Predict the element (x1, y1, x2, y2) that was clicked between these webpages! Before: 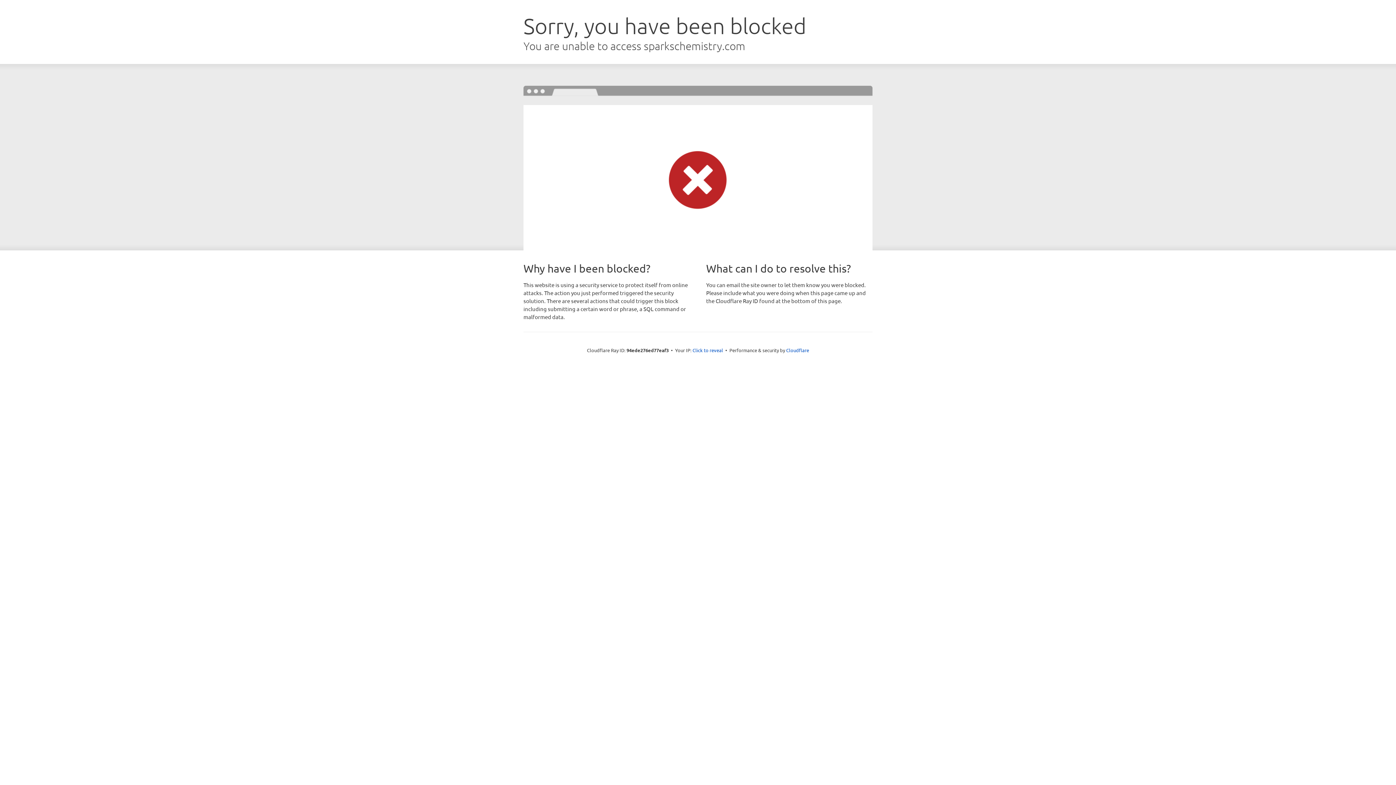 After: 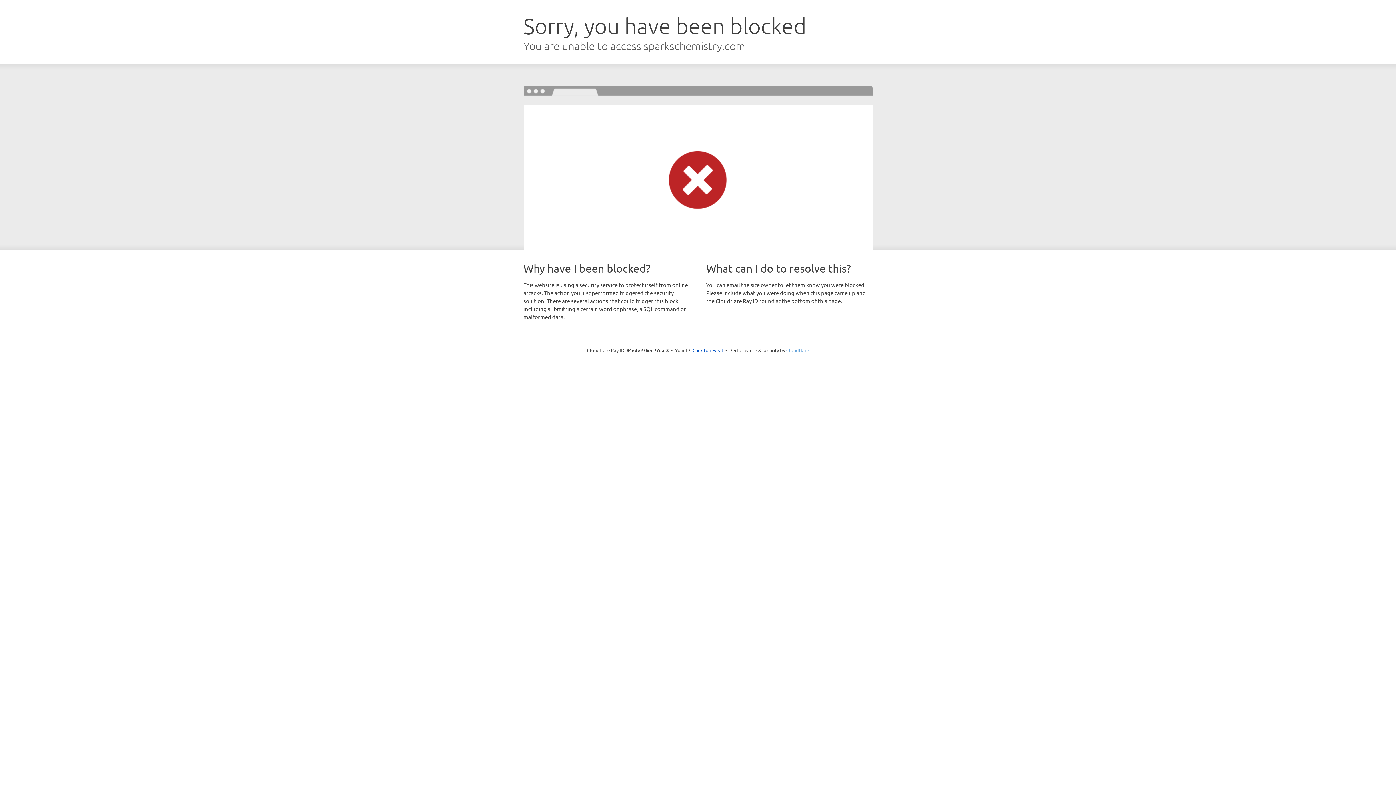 Action: label: Cloudflare bbox: (786, 347, 809, 353)